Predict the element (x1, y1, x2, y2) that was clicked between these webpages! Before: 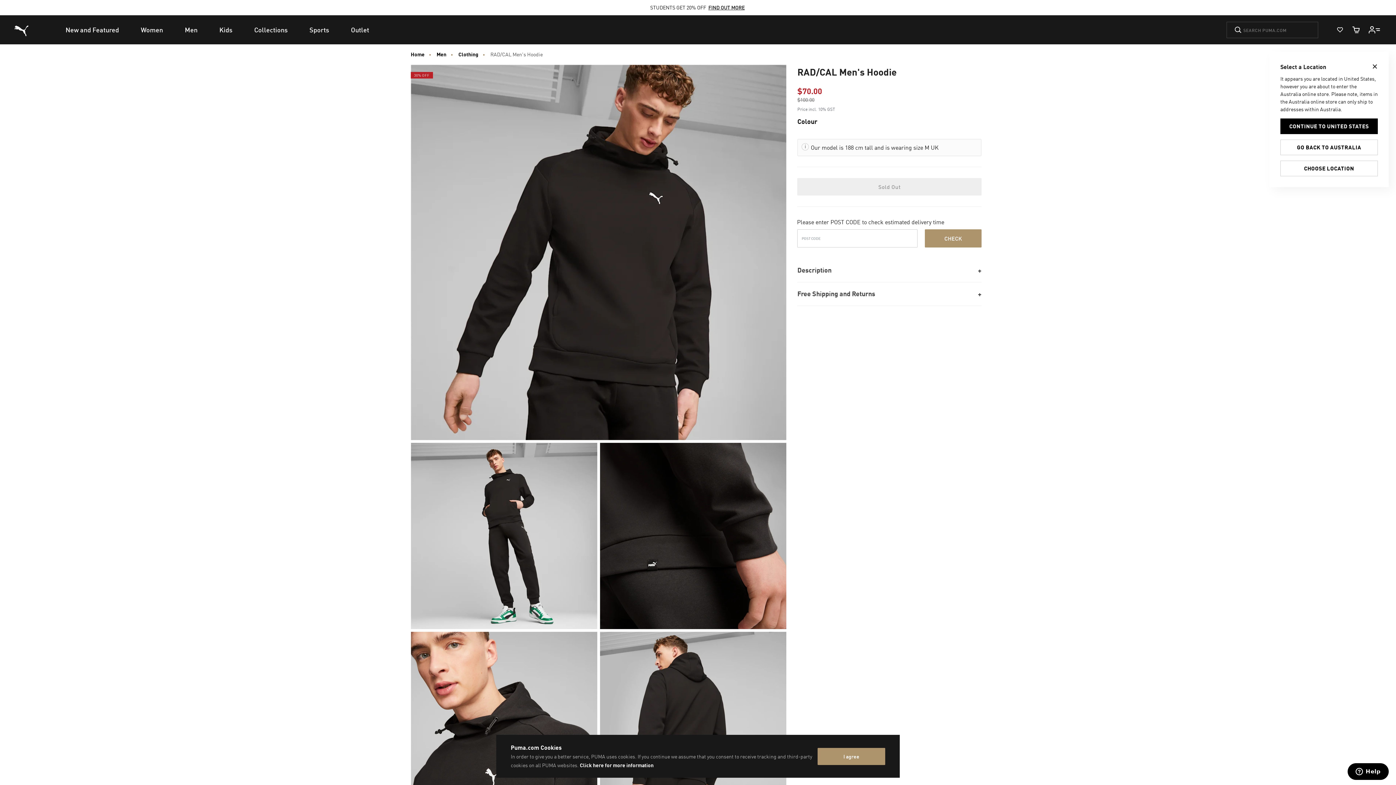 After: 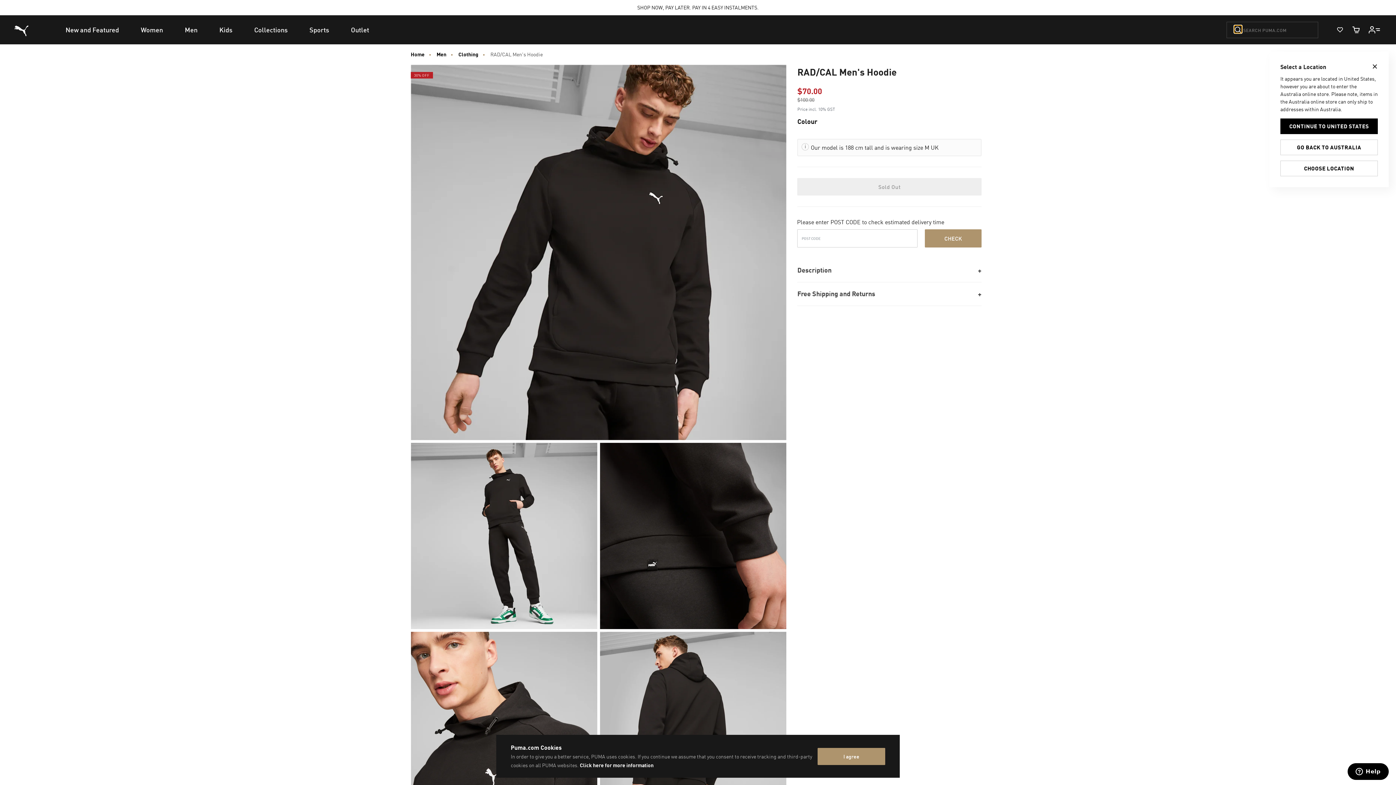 Action: bbox: (1234, 26, 1242, 33) label: Submit